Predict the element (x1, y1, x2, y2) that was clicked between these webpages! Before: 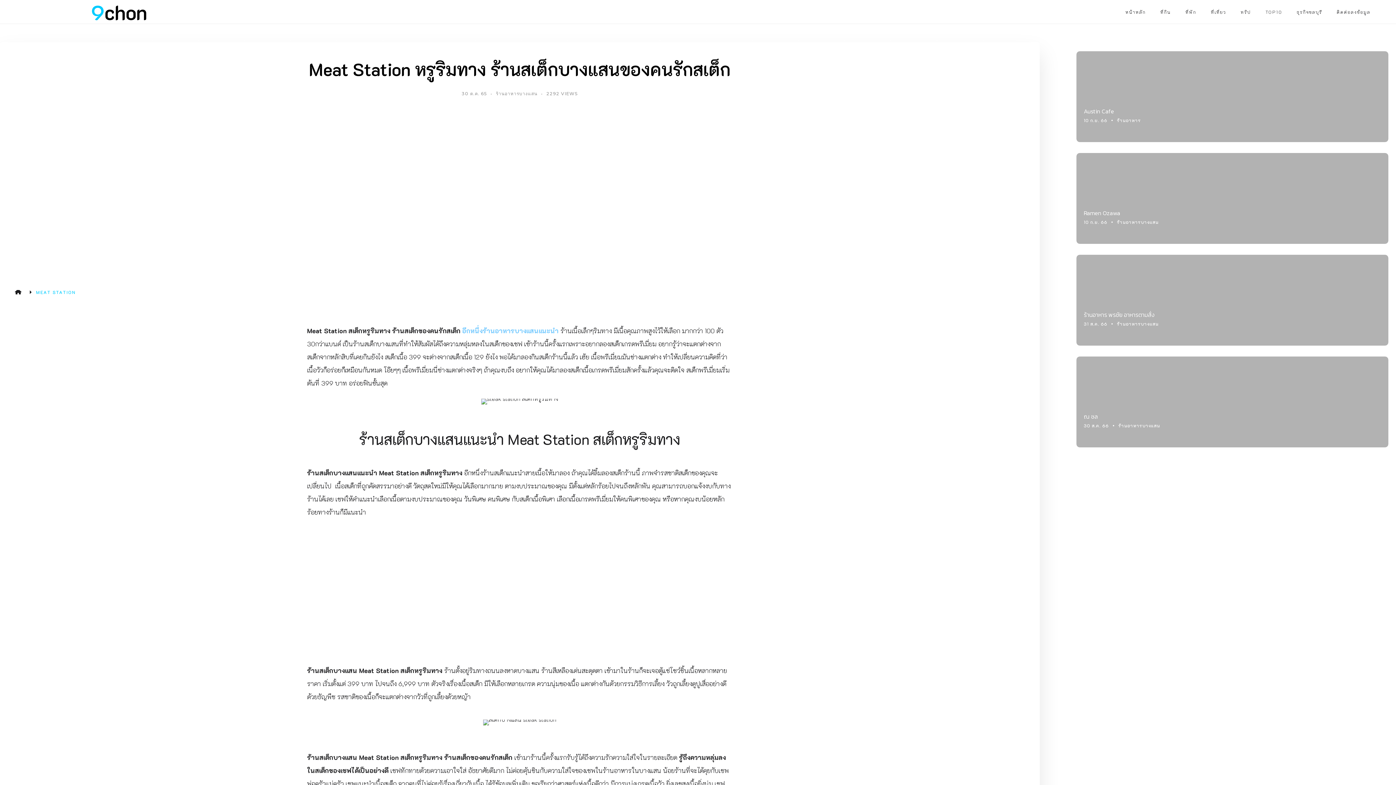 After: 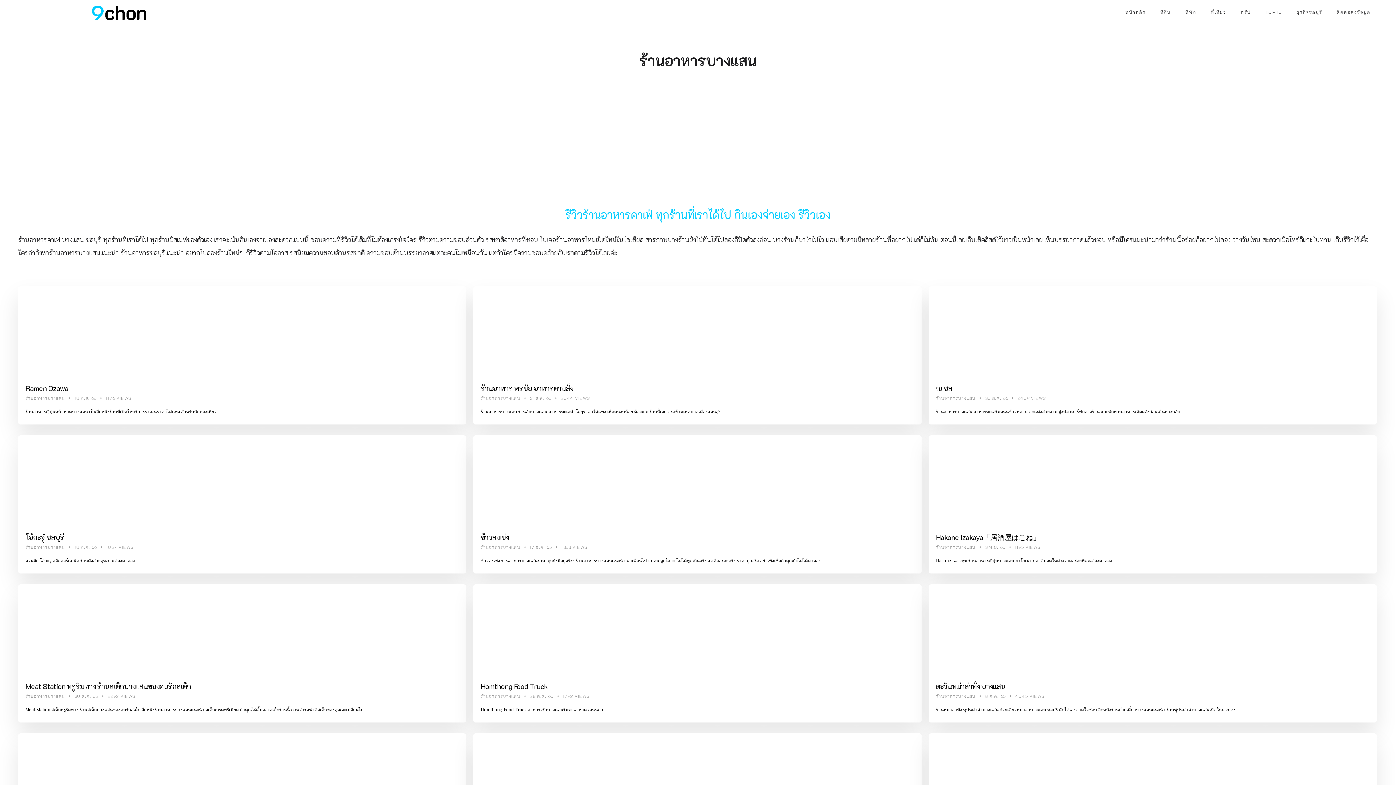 Action: label: ร้านอาหารบางแสน bbox: (496, 90, 537, 96)